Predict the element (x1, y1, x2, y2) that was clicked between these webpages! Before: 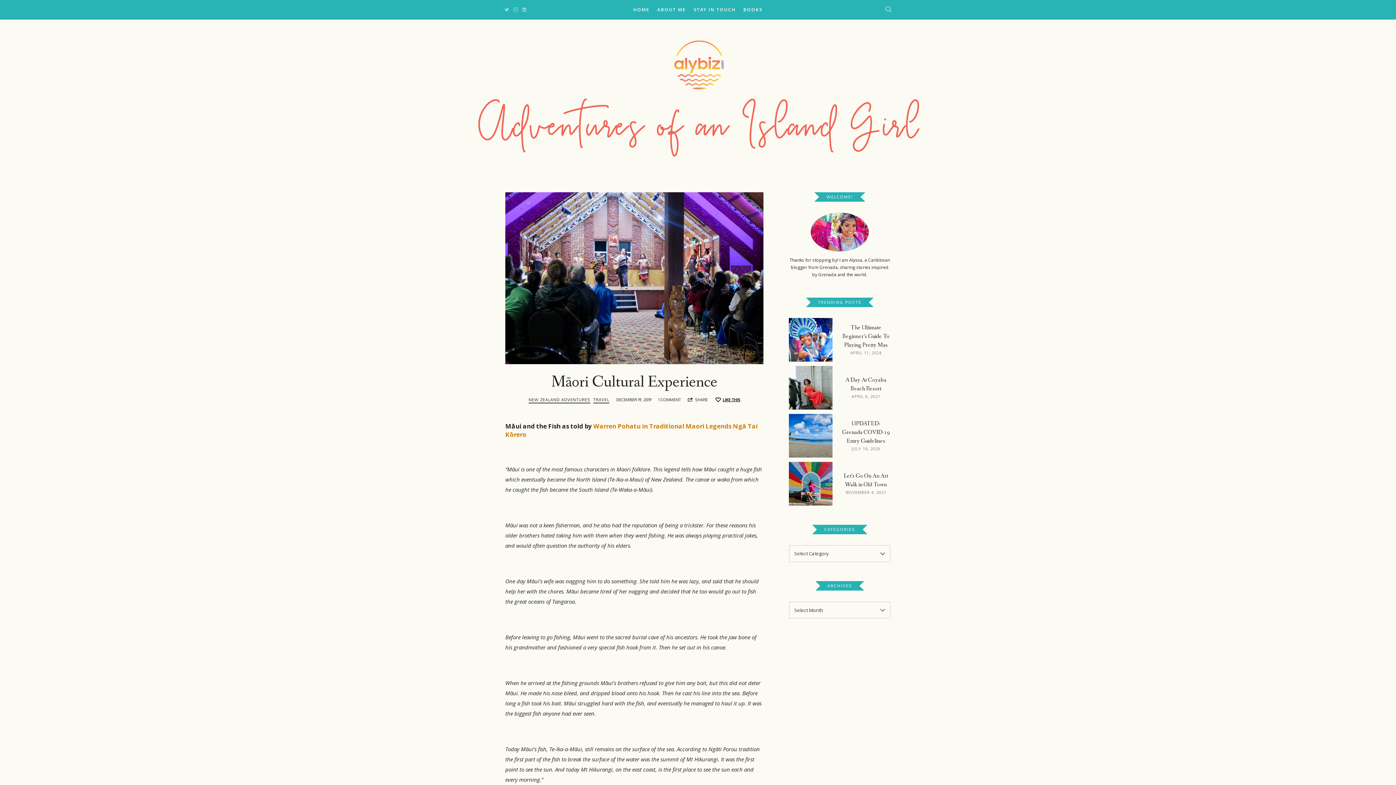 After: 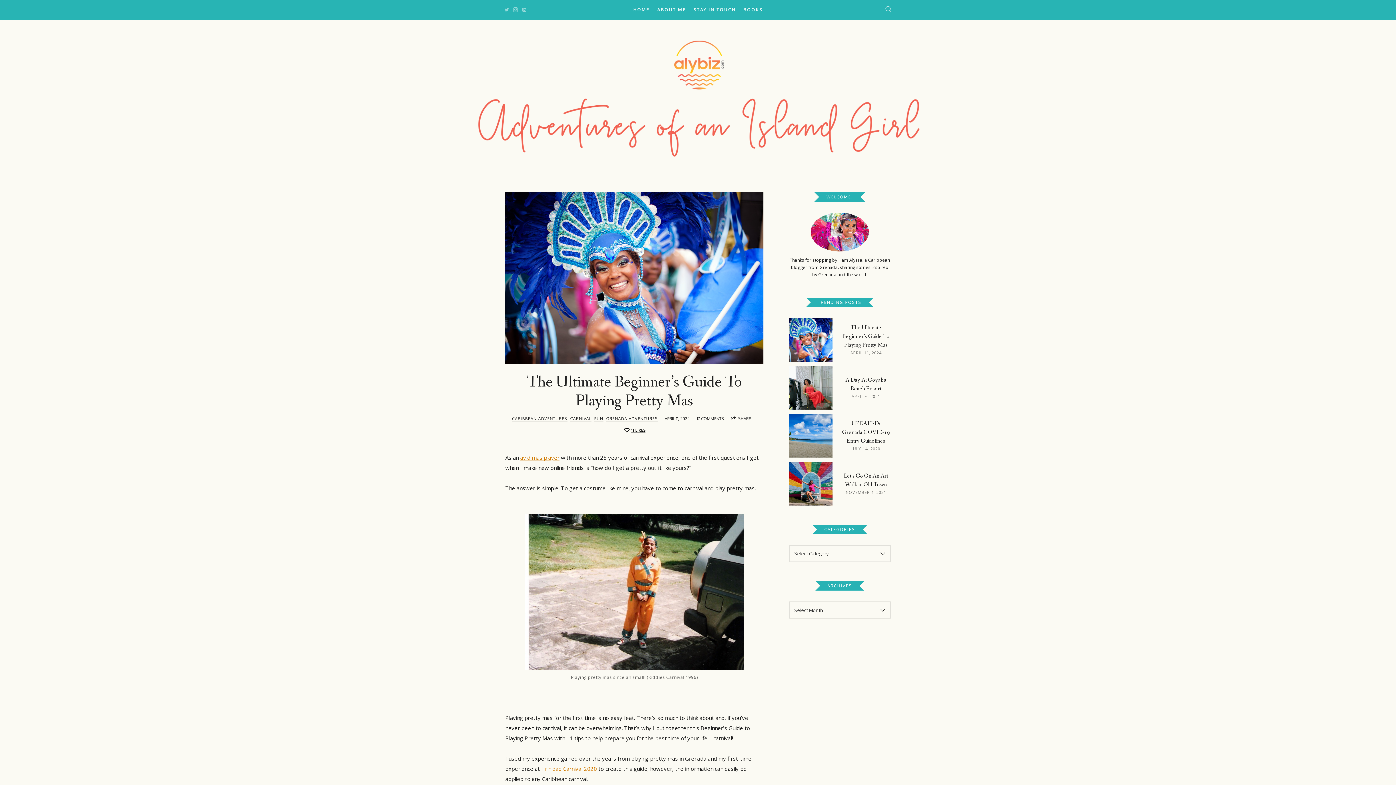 Action: bbox: (789, 318, 832, 361)